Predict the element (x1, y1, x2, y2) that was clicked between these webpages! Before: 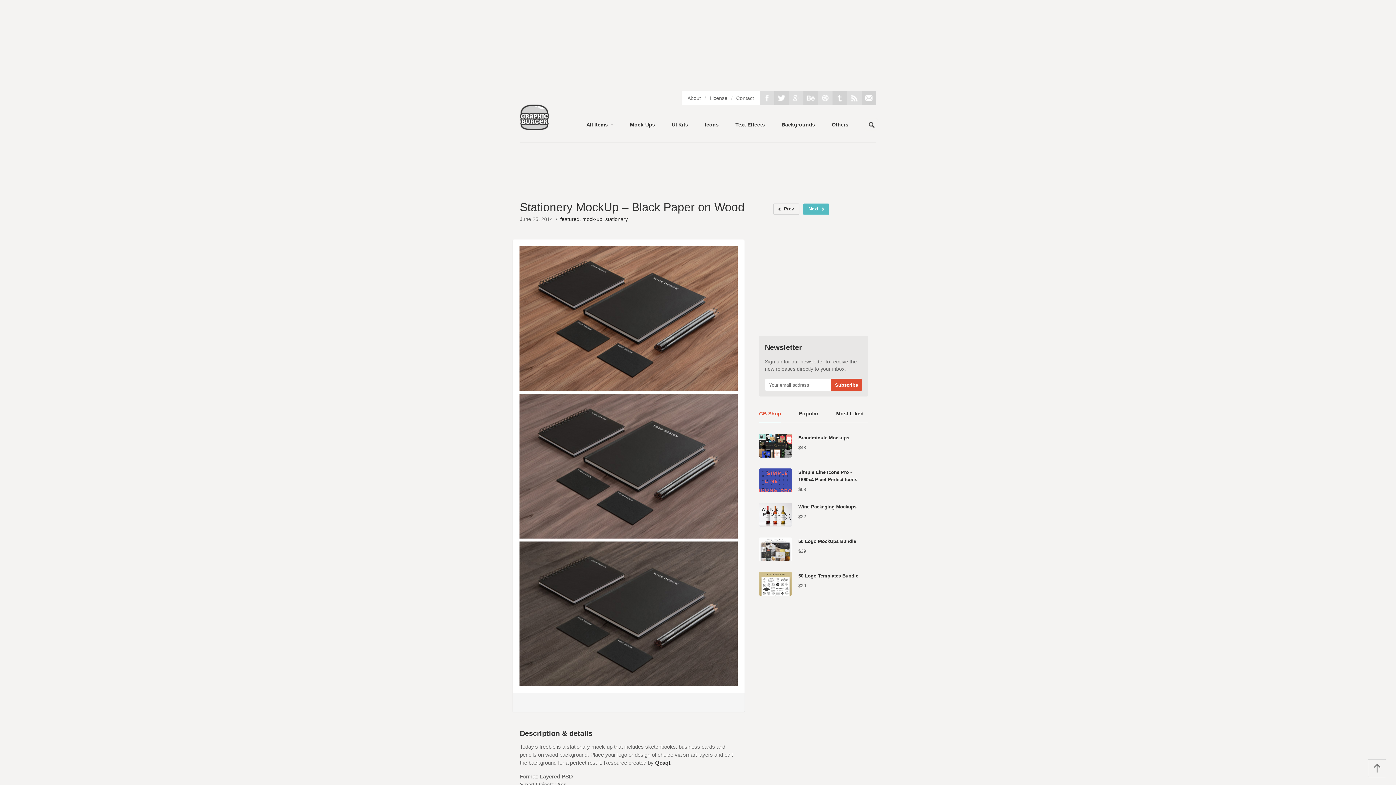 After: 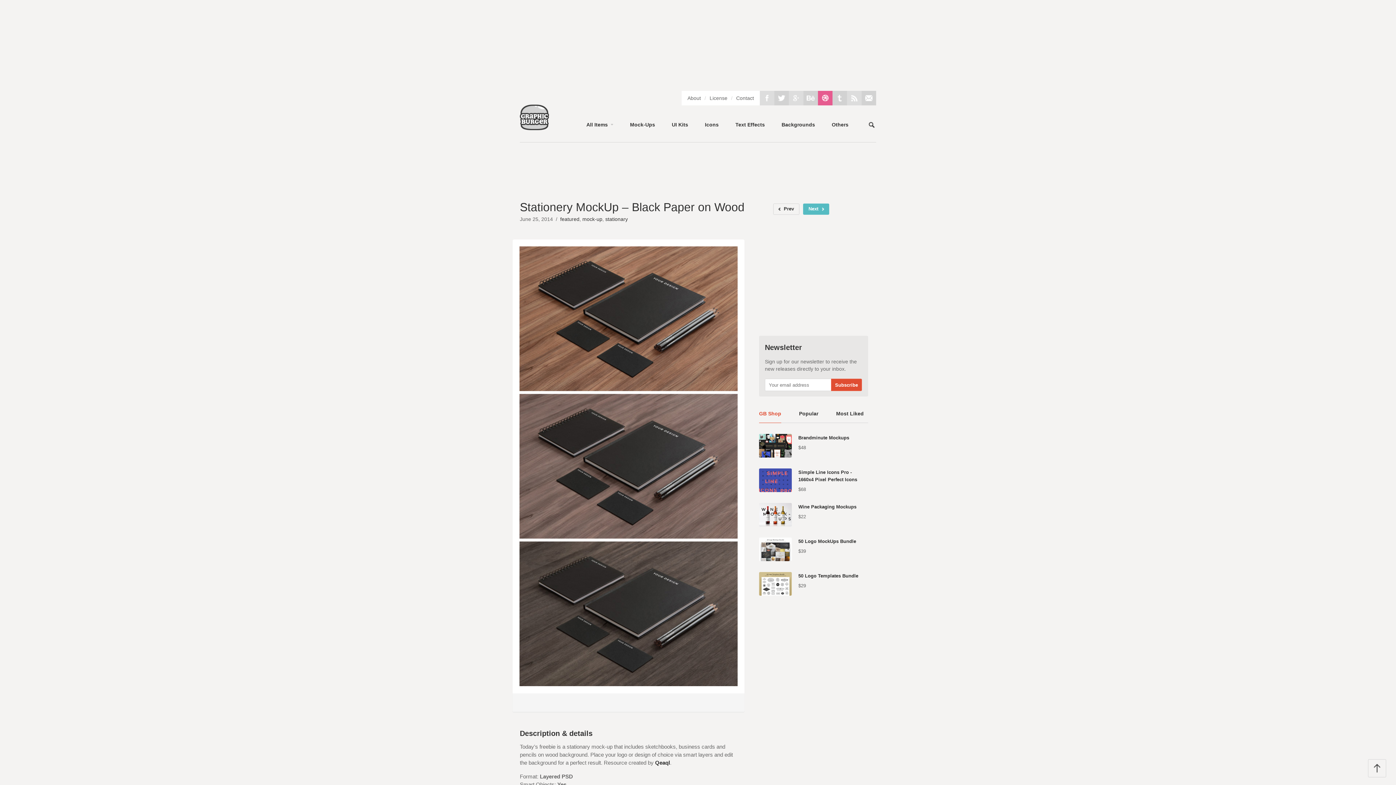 Action: bbox: (818, 90, 832, 105)